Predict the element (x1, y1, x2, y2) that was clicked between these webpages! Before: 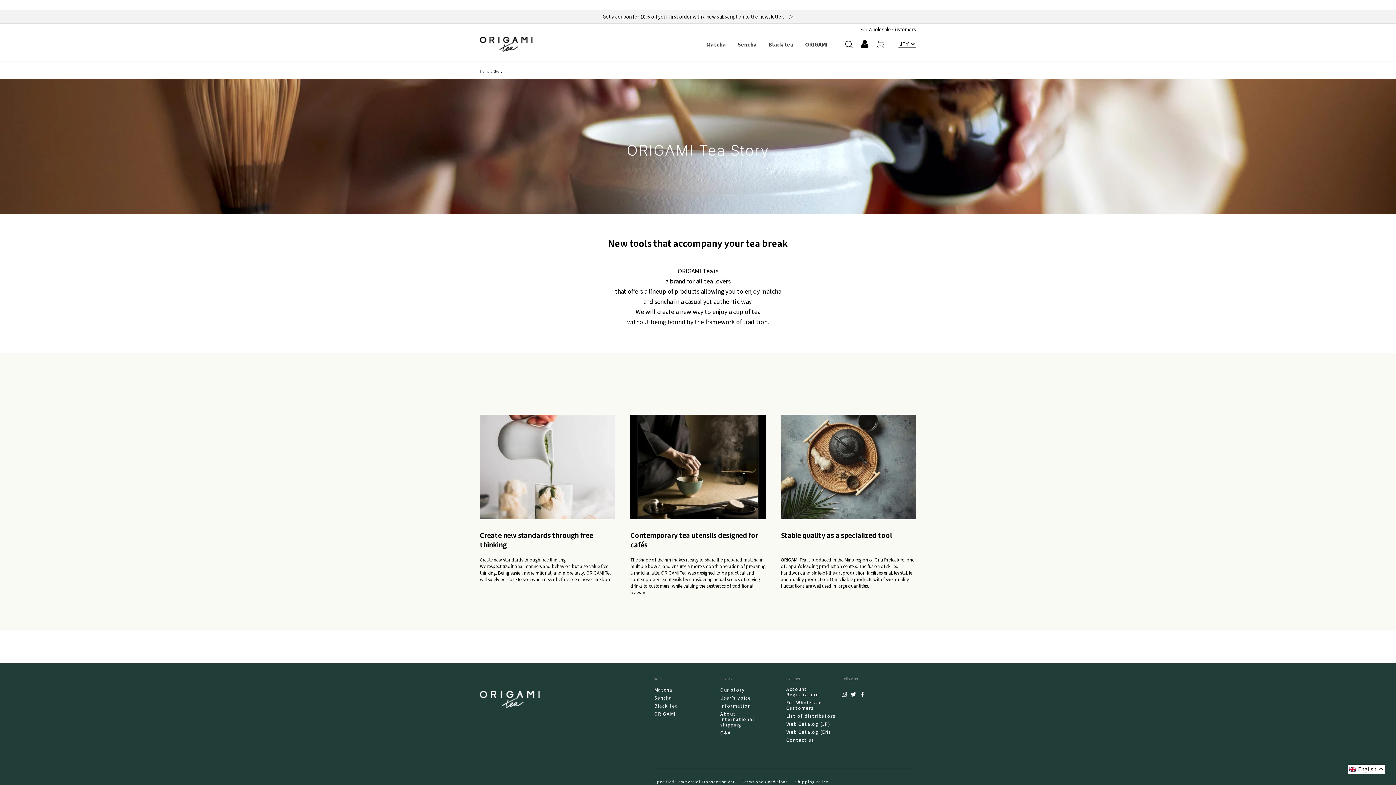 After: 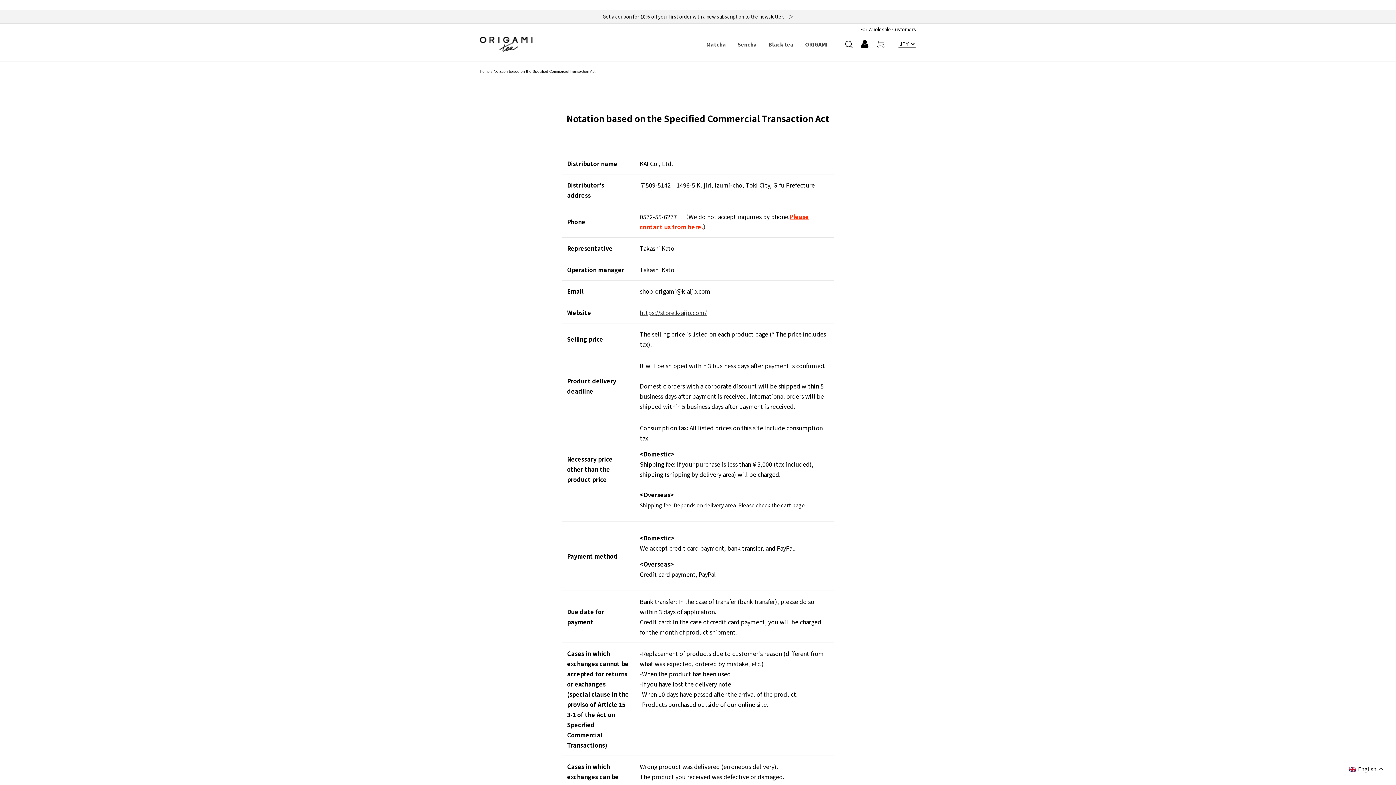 Action: label: Specified Commercial Transaction Act bbox: (654, 779, 734, 785)